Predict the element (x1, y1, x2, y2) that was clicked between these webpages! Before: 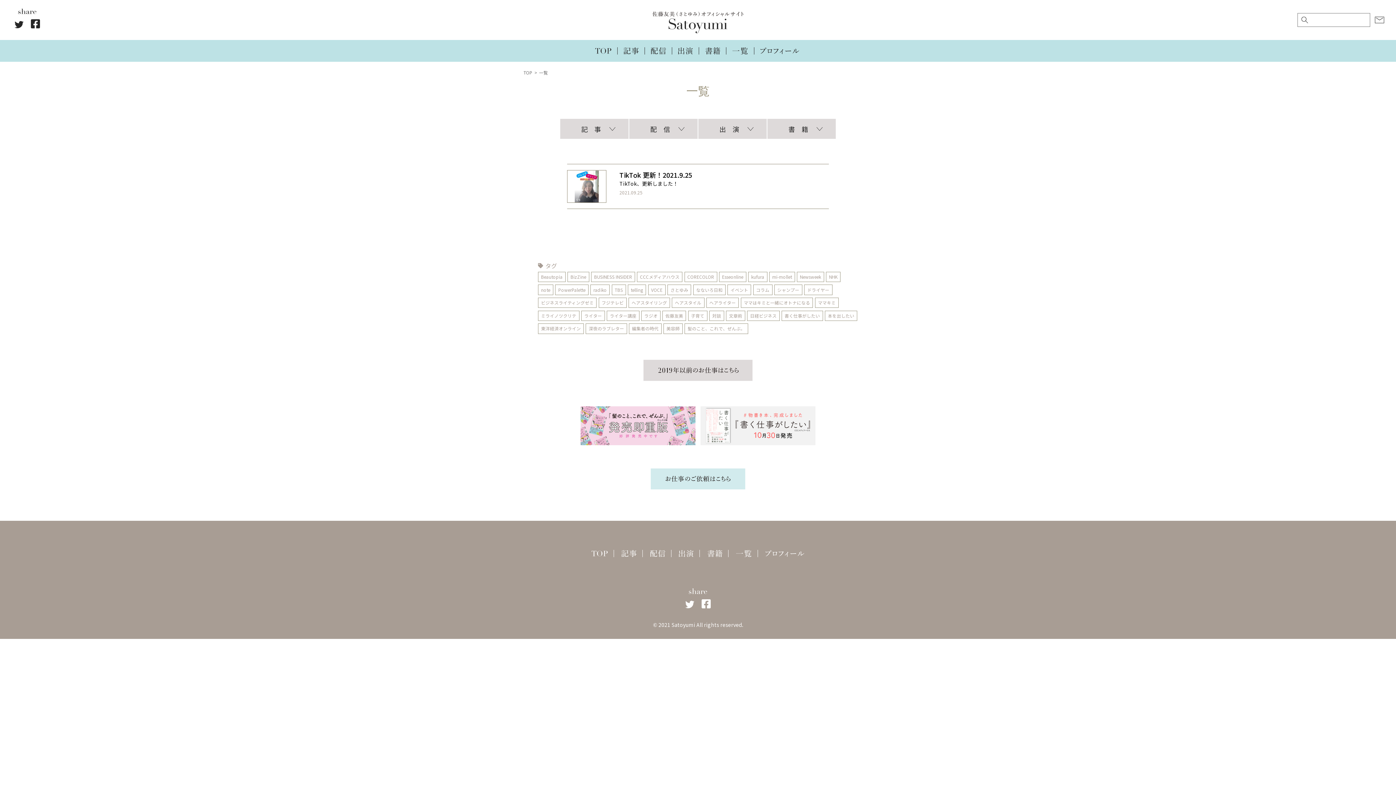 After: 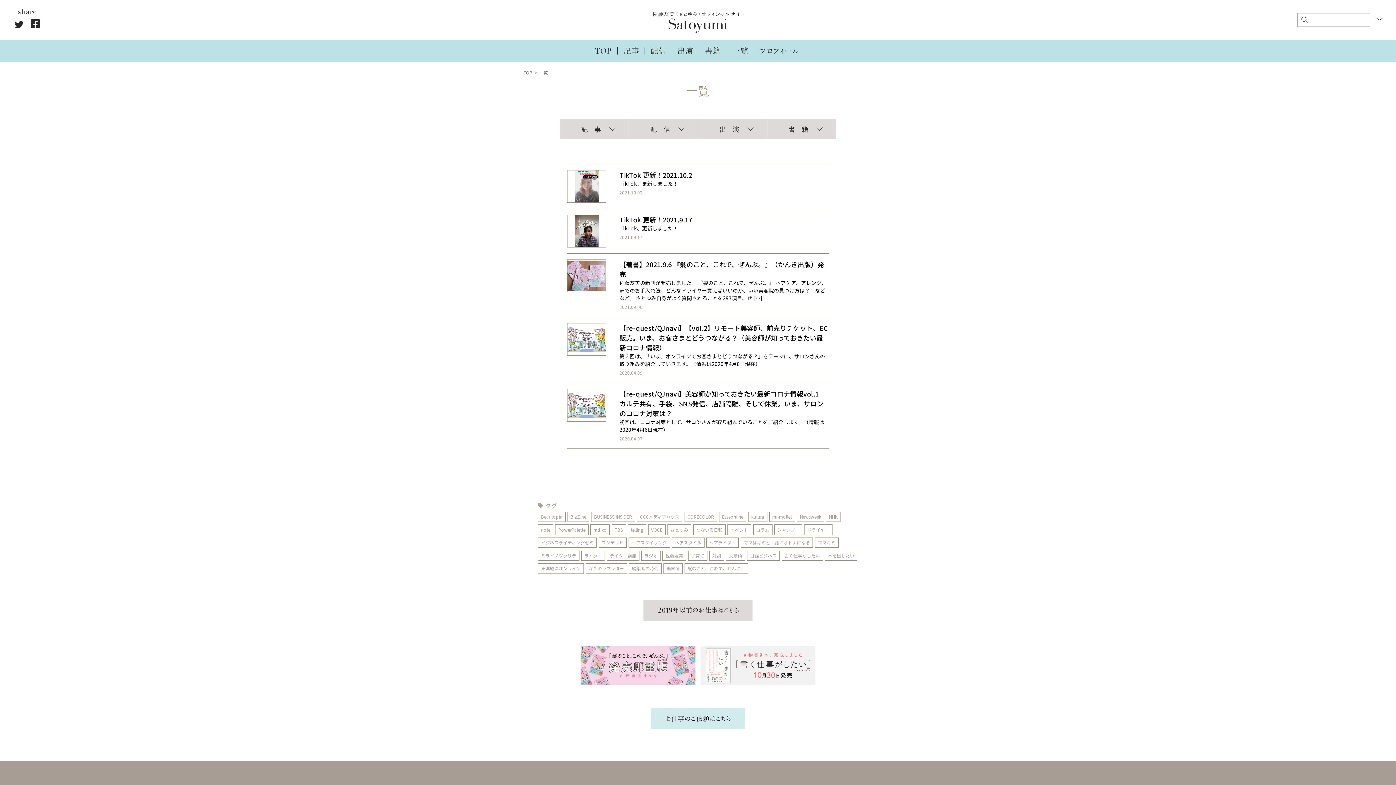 Action: label: 美容師 bbox: (663, 323, 682, 334)